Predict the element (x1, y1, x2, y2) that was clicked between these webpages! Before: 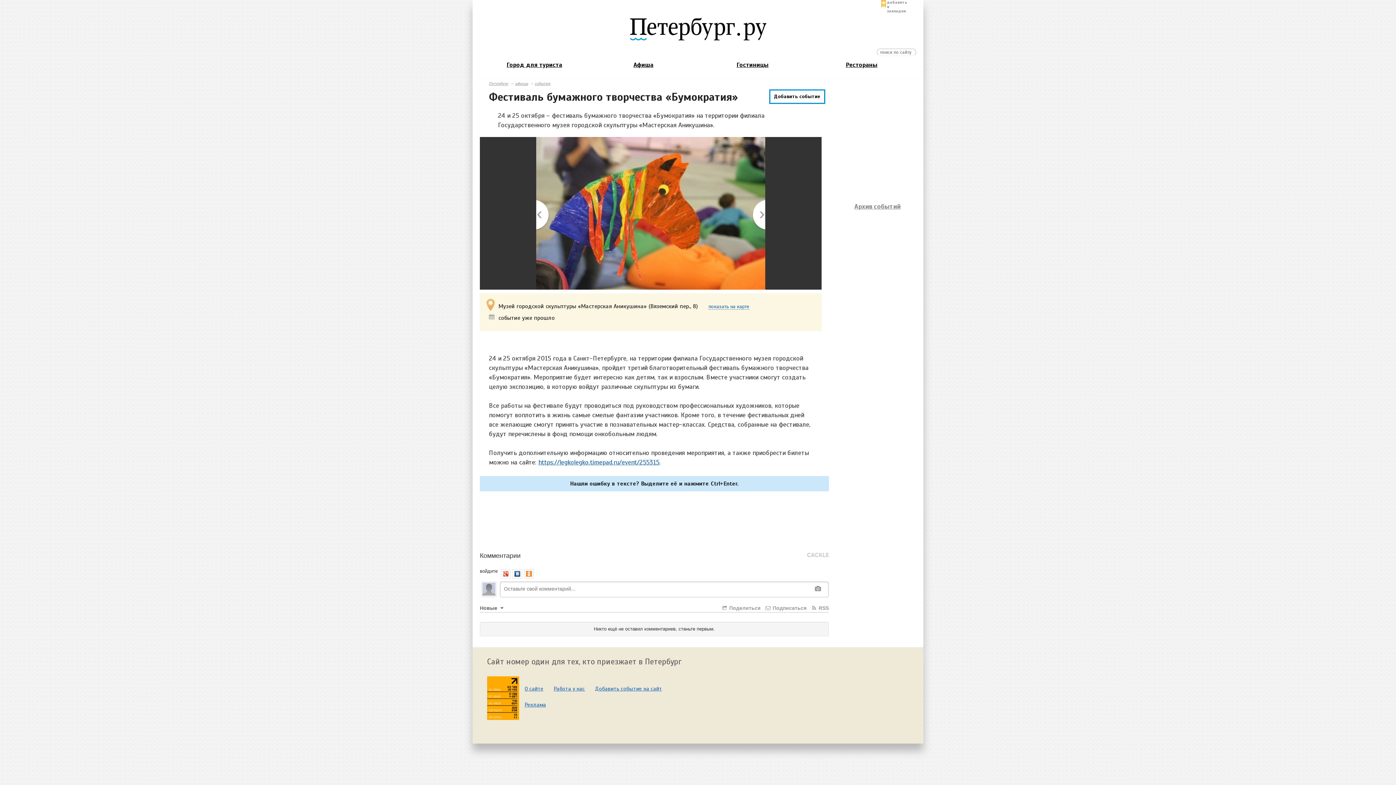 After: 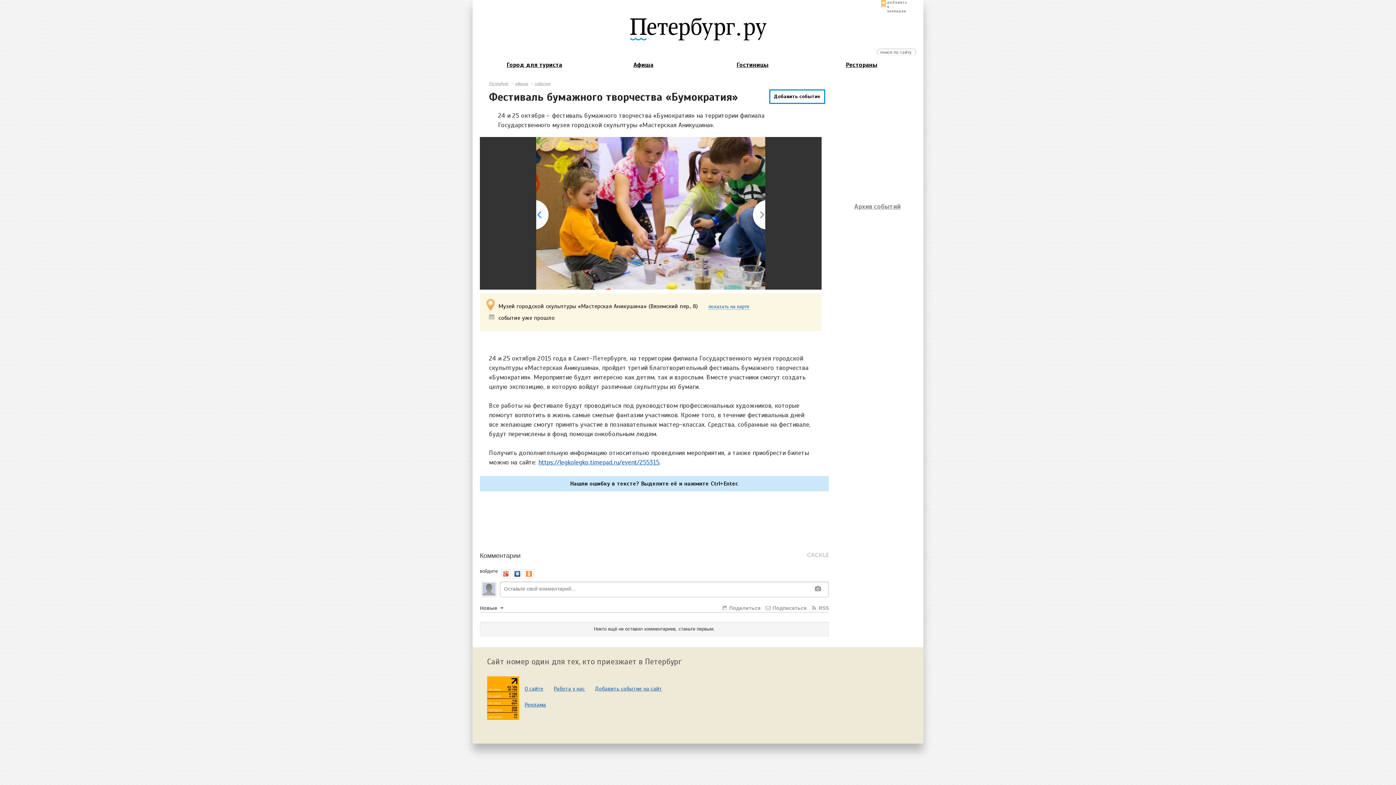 Action: label: Prev bbox: (536, 199, 549, 230)